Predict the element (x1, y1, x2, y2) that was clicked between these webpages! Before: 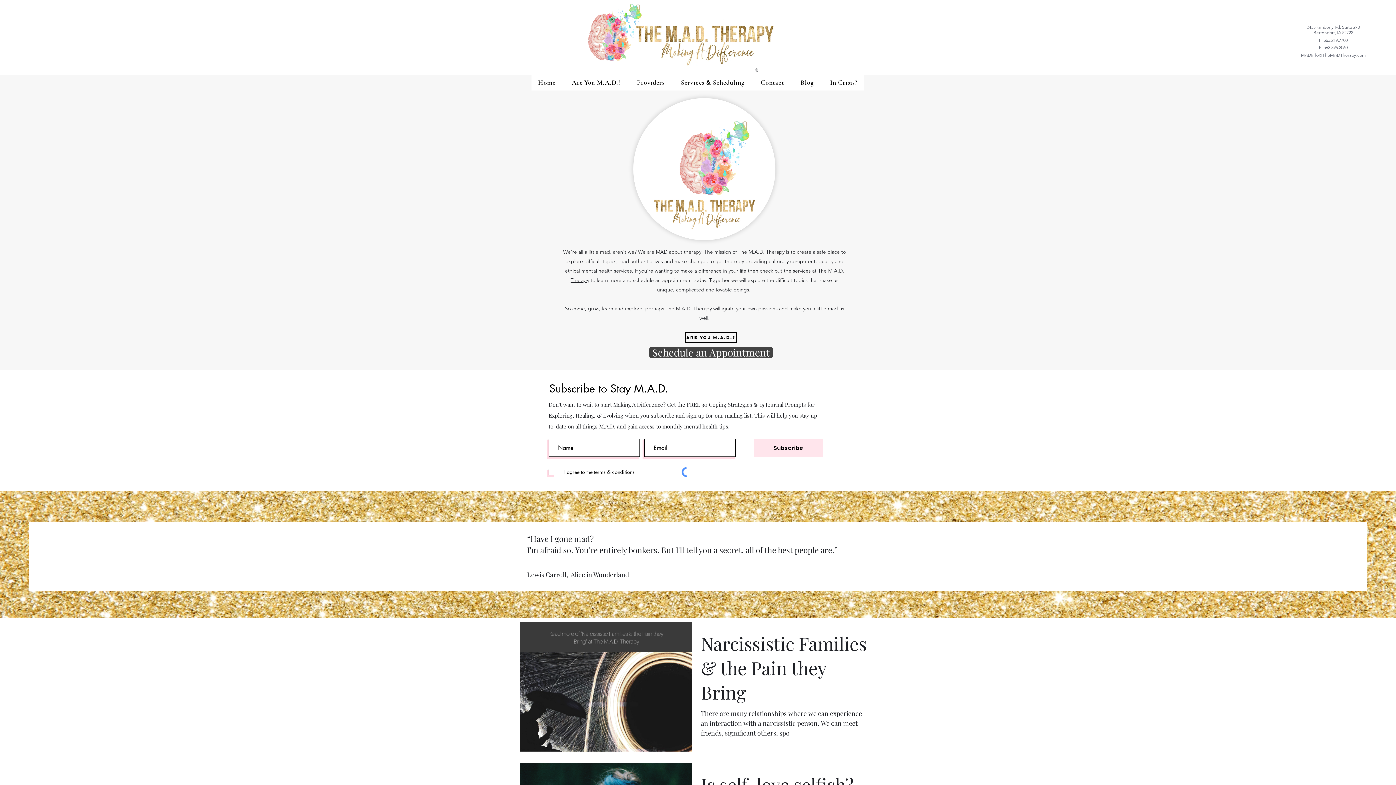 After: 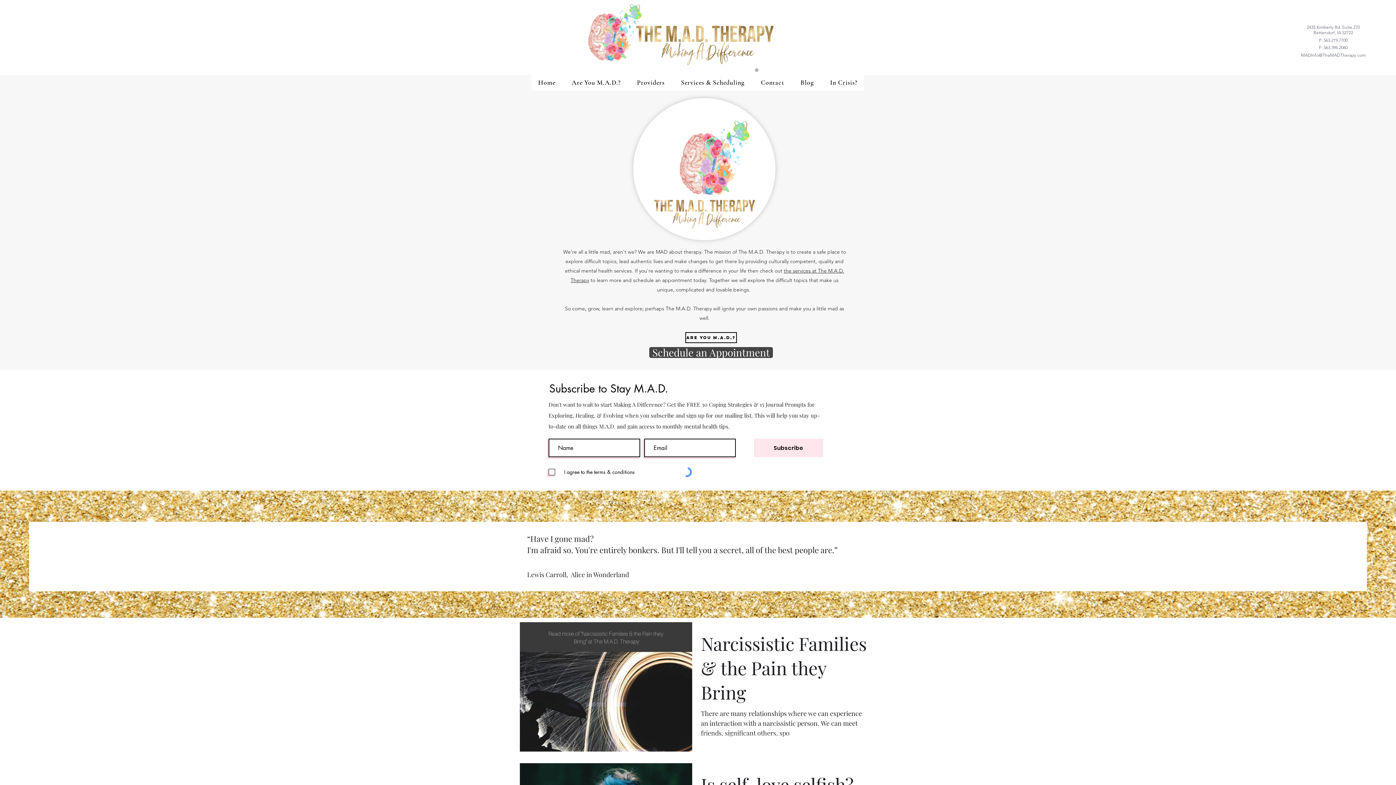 Action: bbox: (649, 347, 773, 358) label: Schedule an Appointment